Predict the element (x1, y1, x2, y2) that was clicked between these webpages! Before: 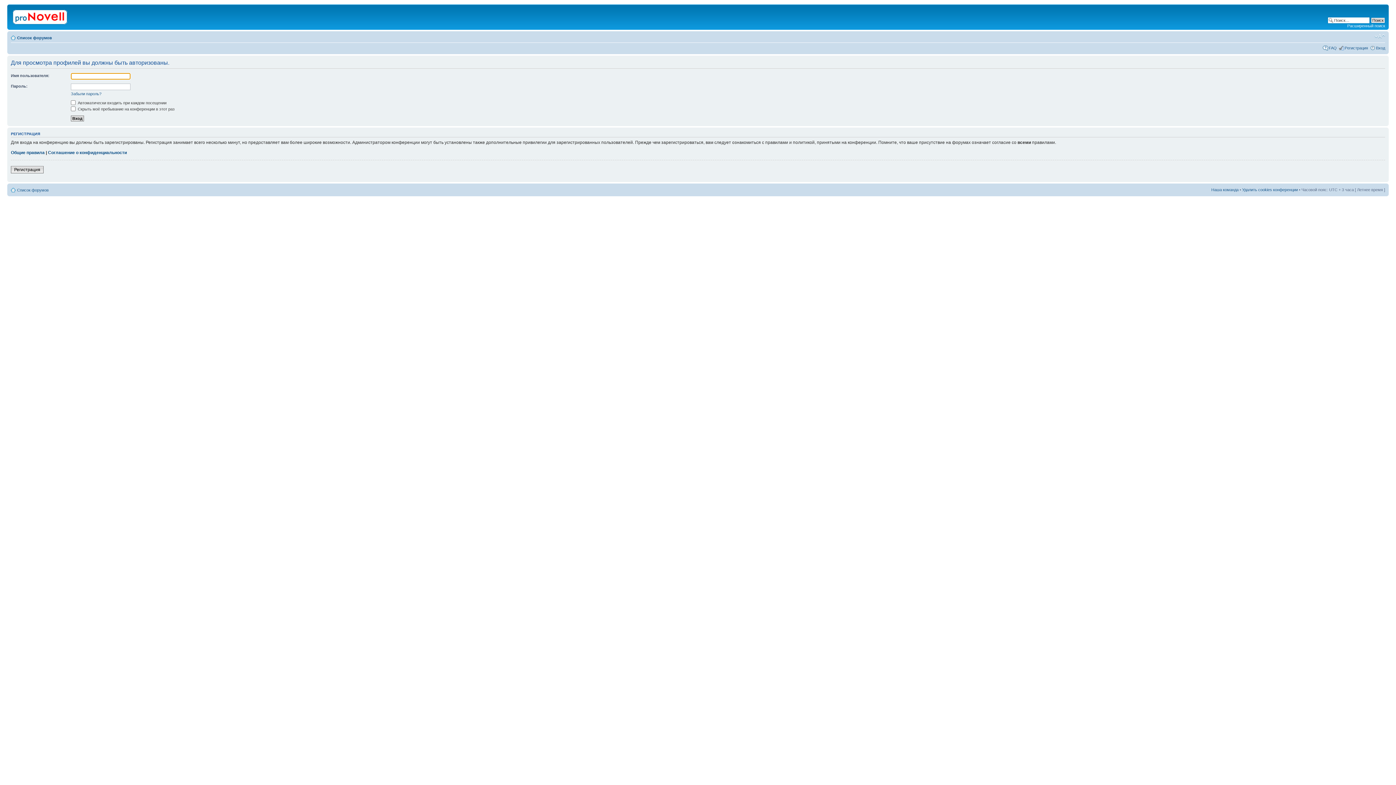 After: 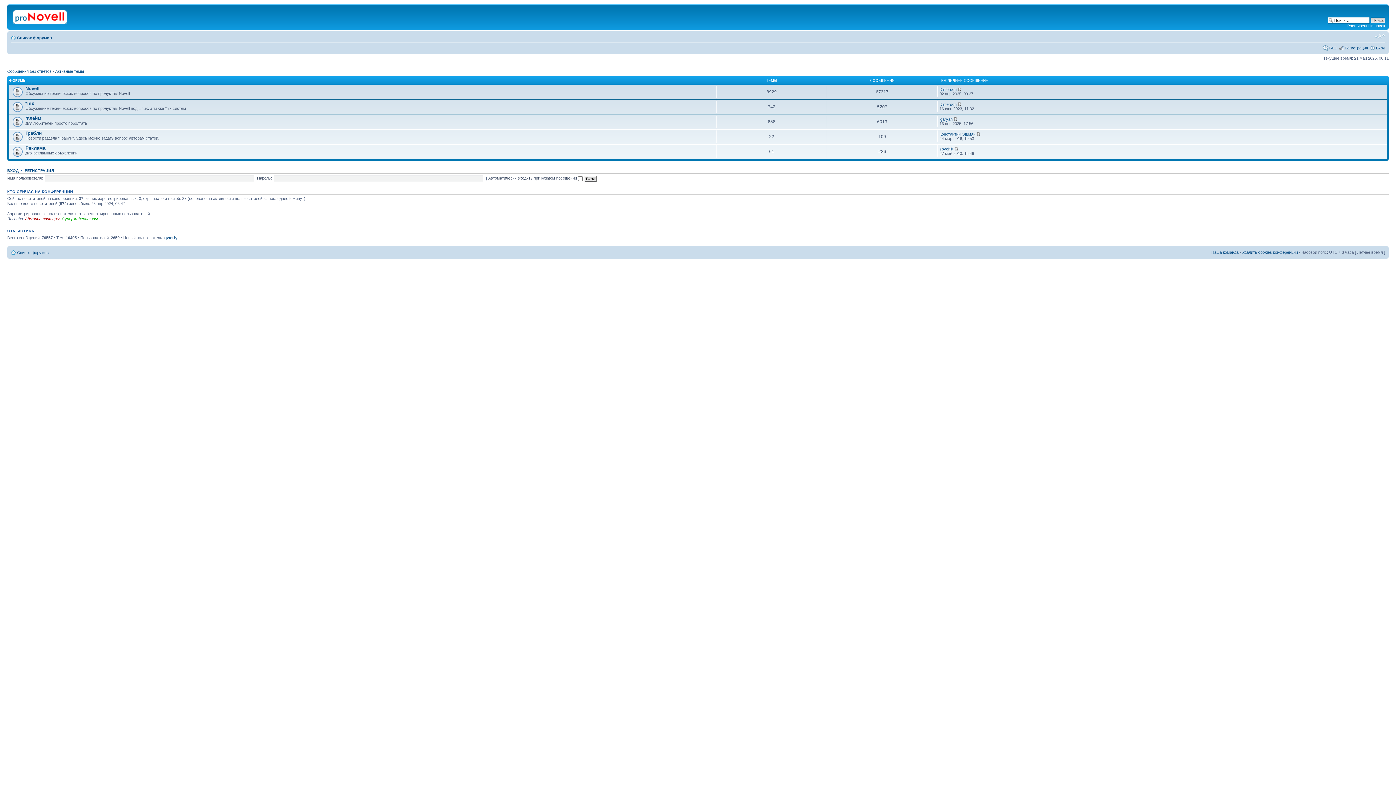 Action: bbox: (17, 187, 48, 192) label: Список форумов